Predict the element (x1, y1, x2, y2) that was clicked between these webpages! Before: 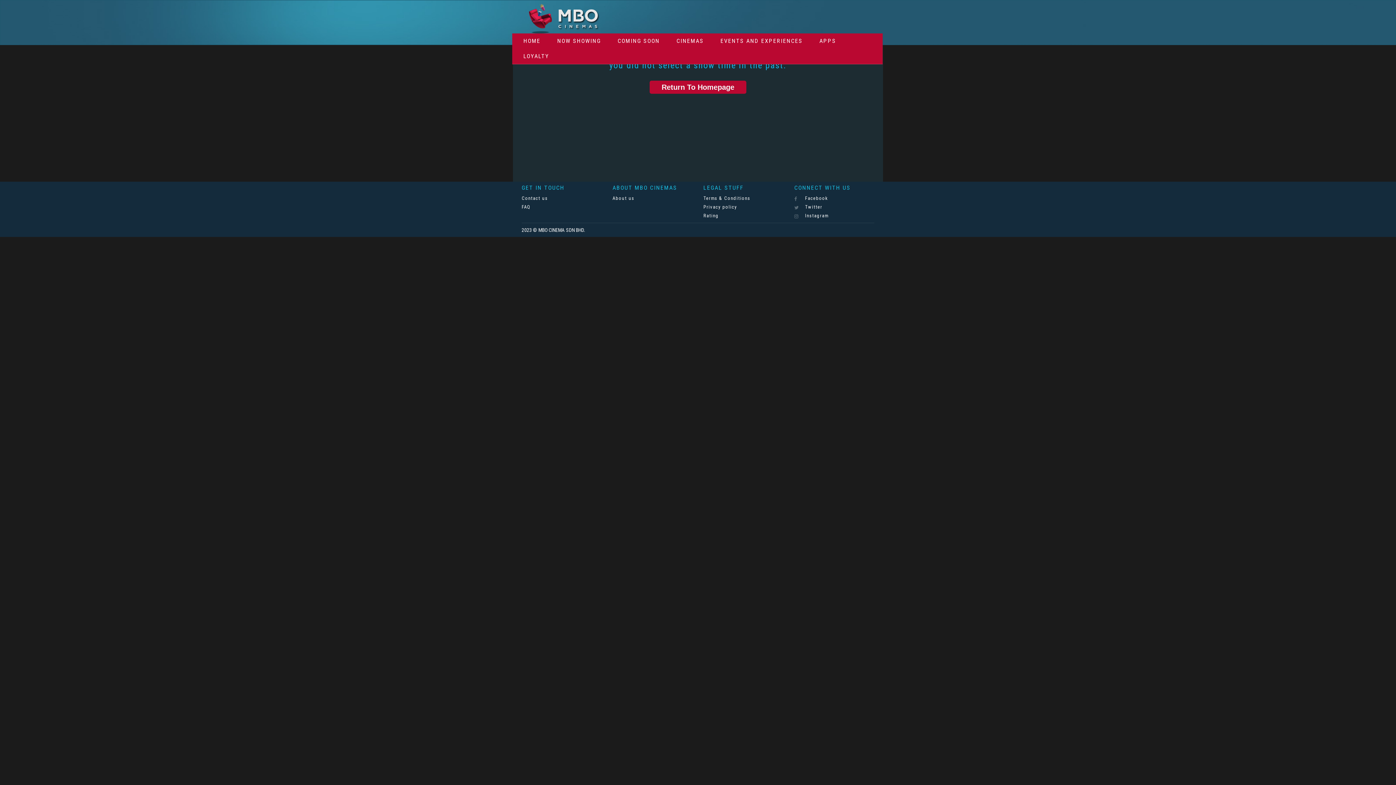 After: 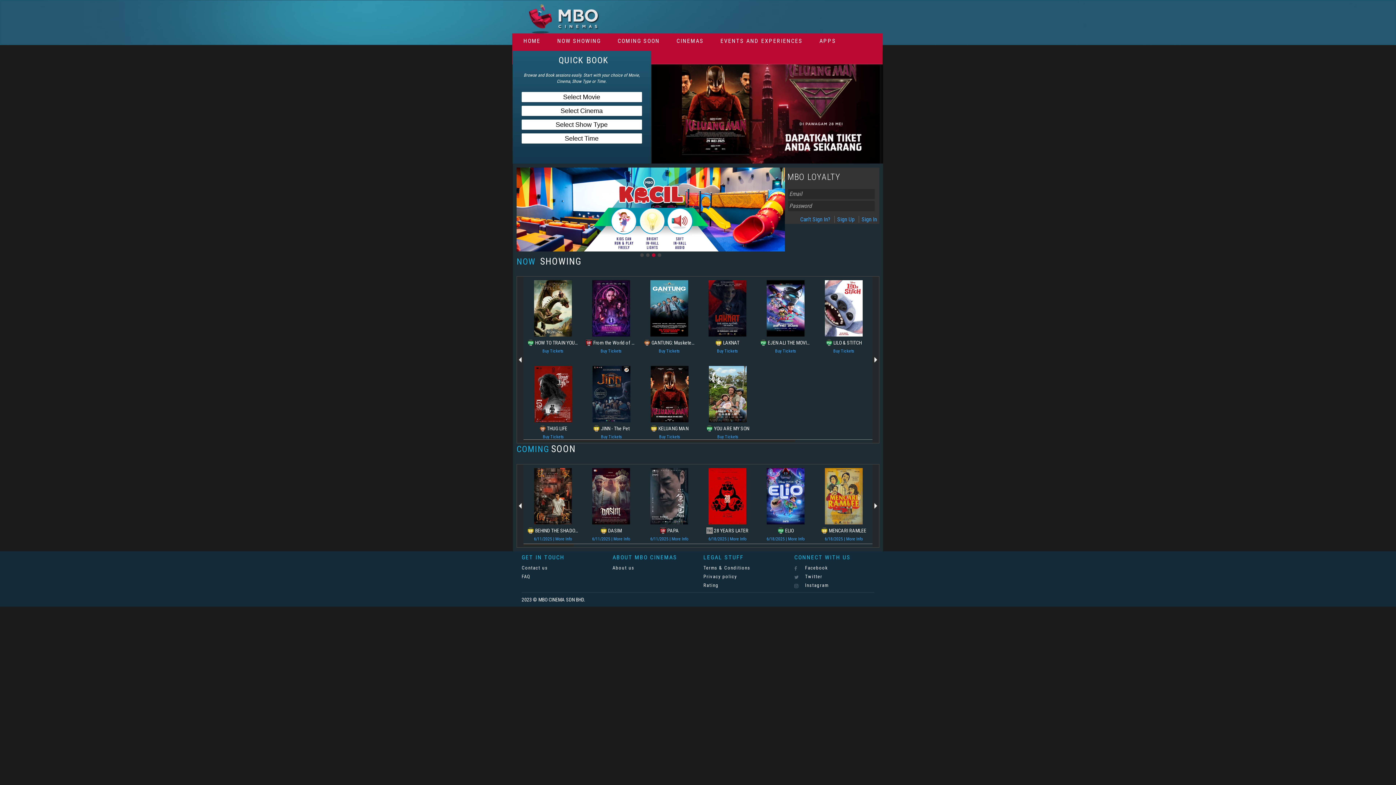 Action: bbox: (518, 33, 546, 48) label: HOME